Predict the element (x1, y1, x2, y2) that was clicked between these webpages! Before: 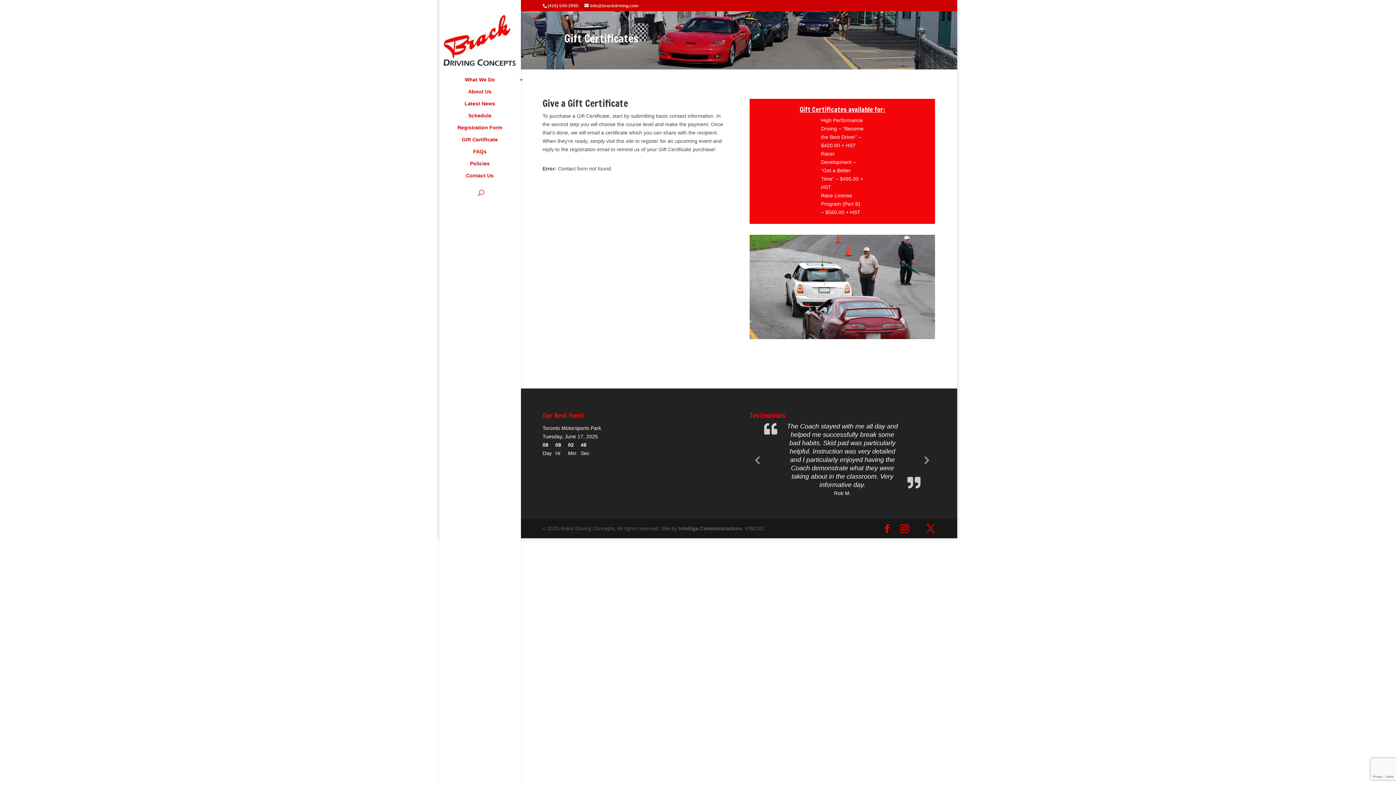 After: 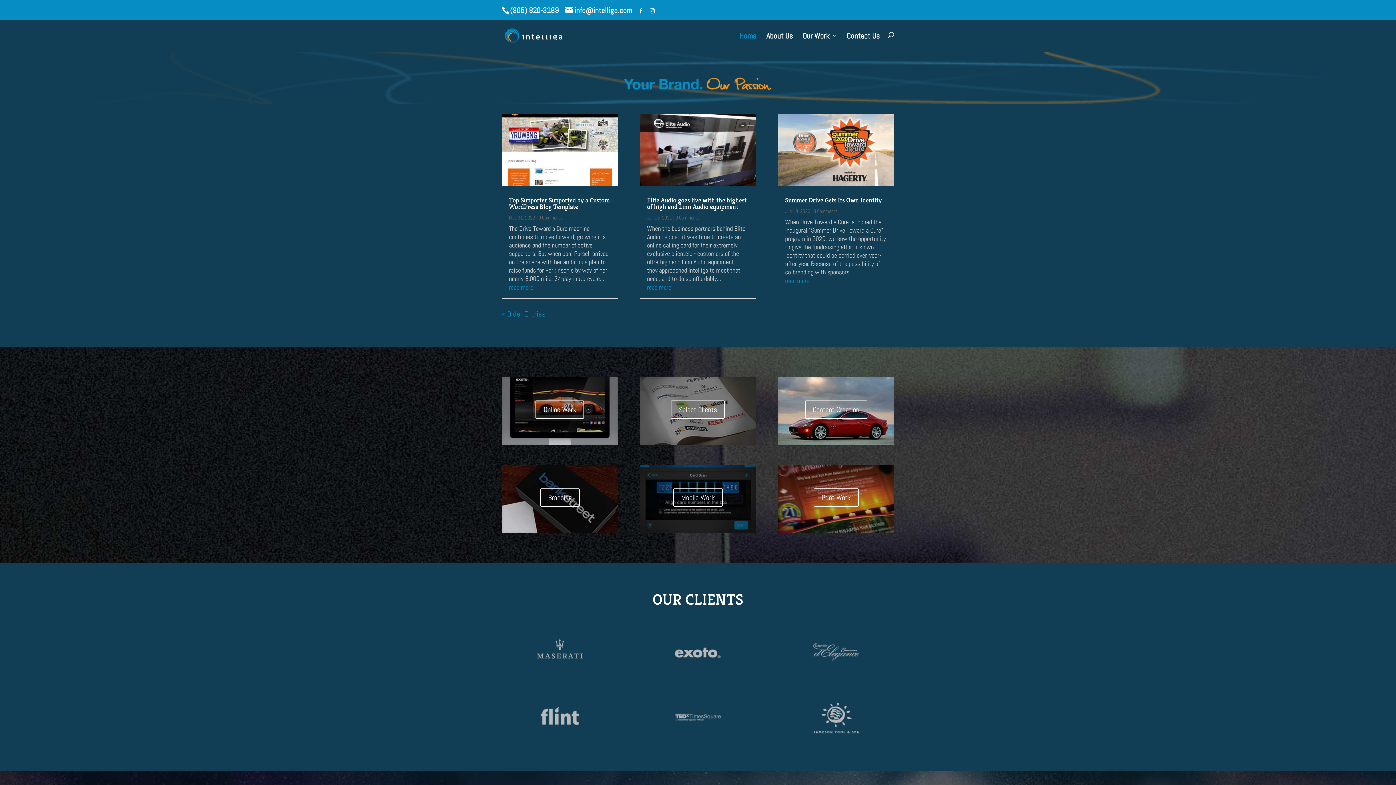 Action: bbox: (678, 526, 742, 532) label: Intelliga Communications